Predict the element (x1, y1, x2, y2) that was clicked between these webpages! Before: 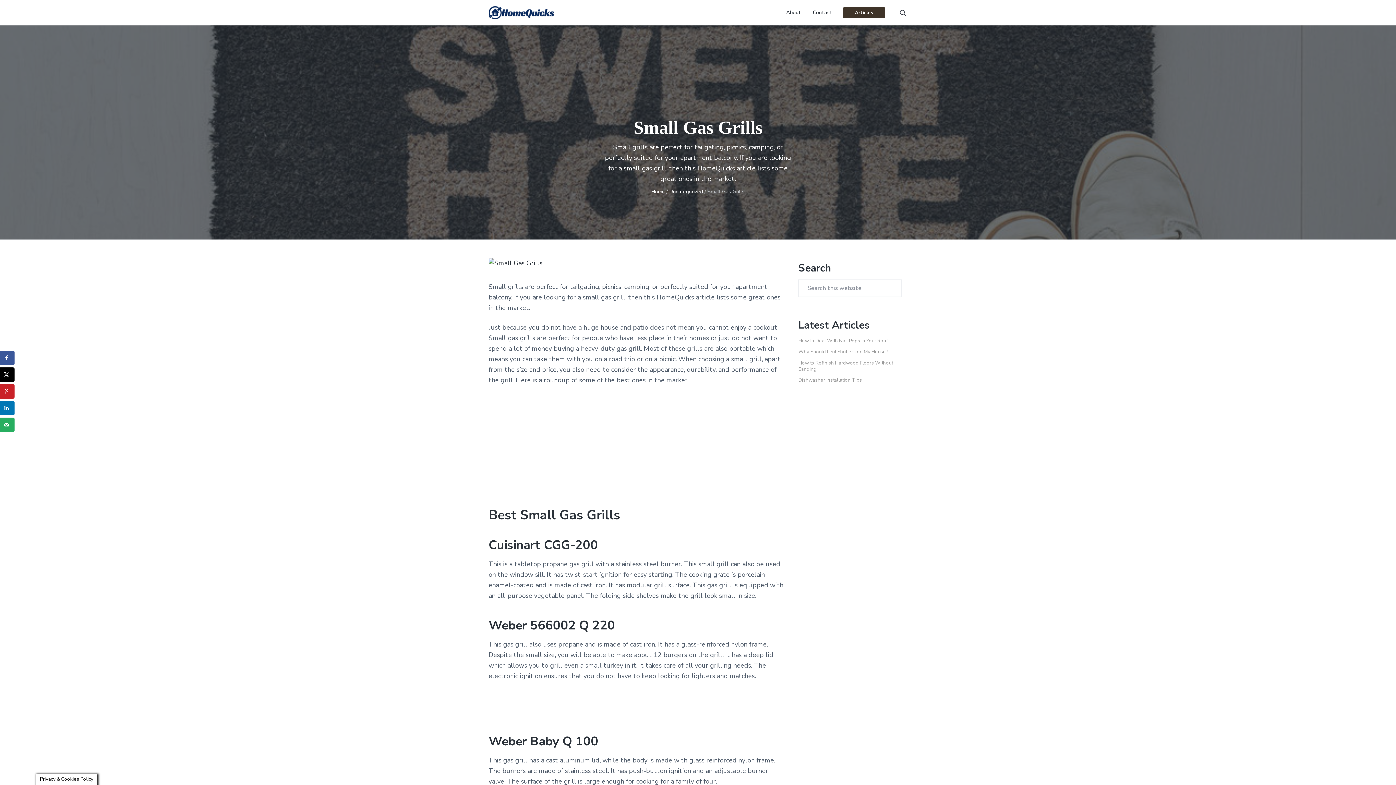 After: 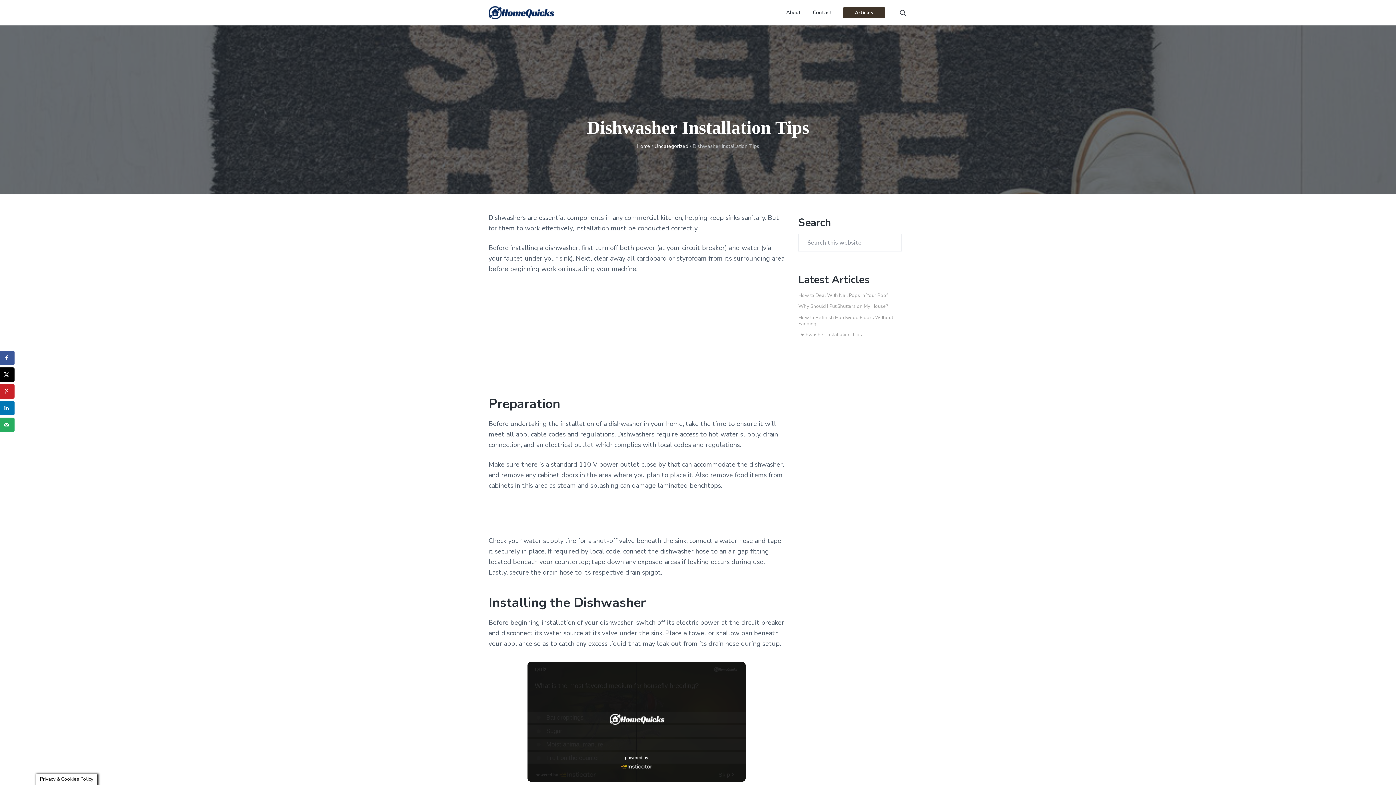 Action: label: Dishwasher Installation Tips bbox: (798, 376, 862, 383)